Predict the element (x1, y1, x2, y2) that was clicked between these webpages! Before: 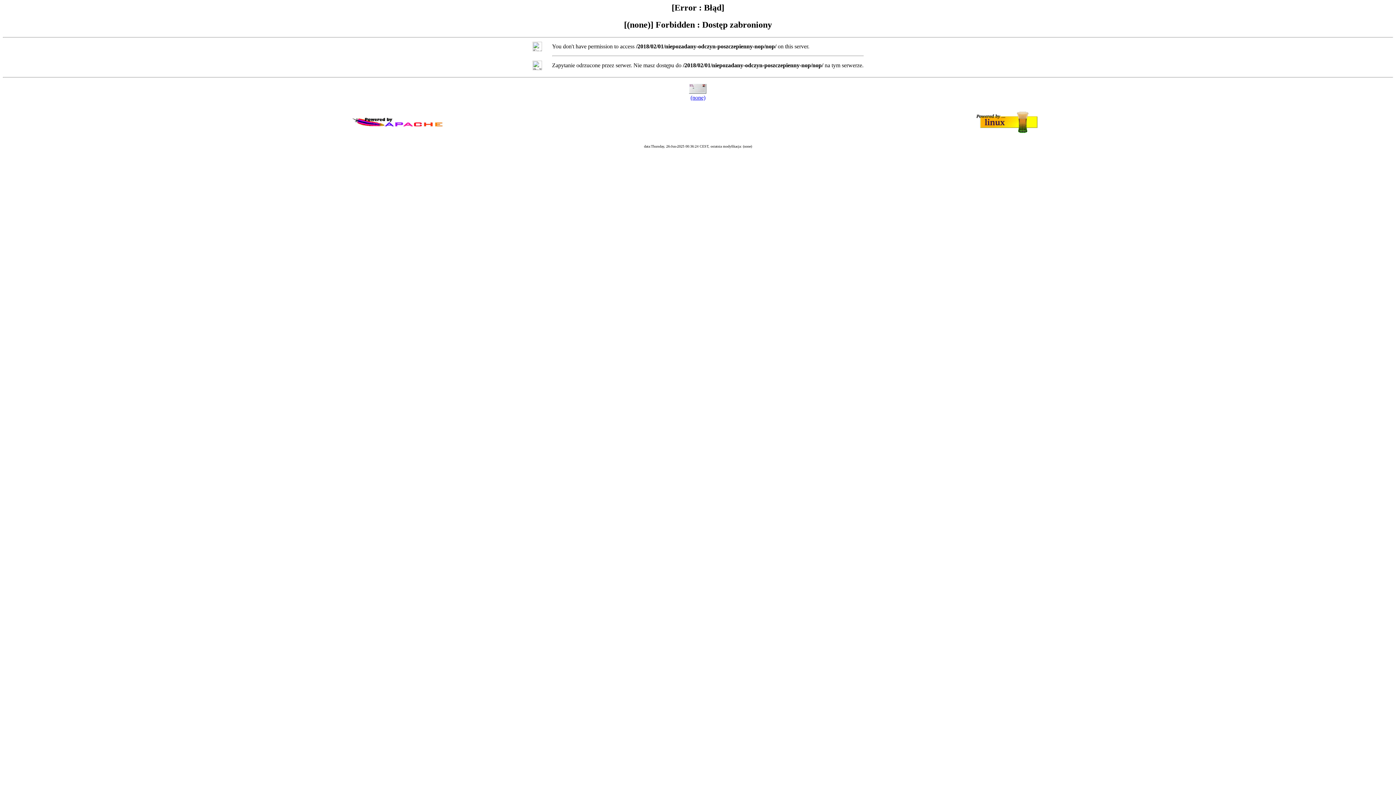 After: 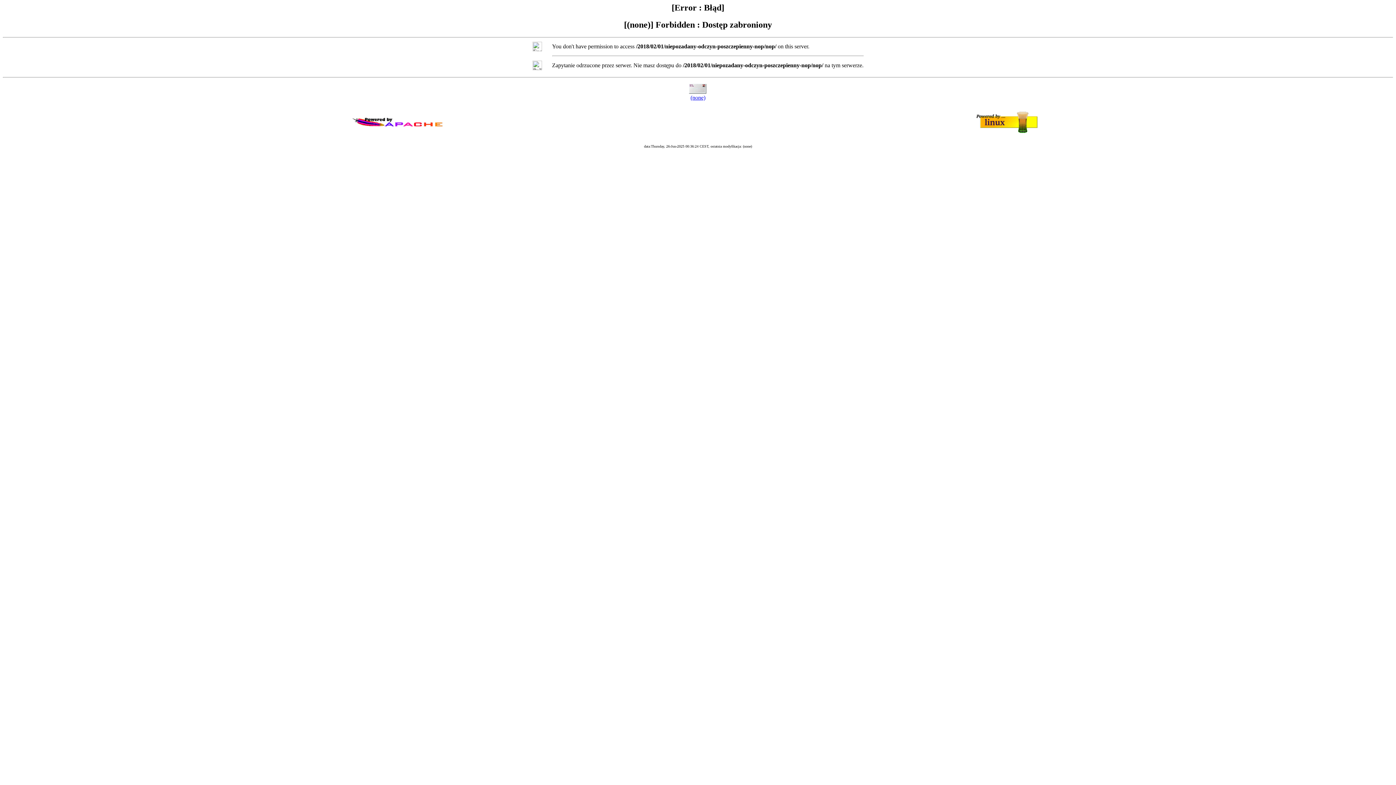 Action: label: (none) bbox: (690, 94, 705, 100)